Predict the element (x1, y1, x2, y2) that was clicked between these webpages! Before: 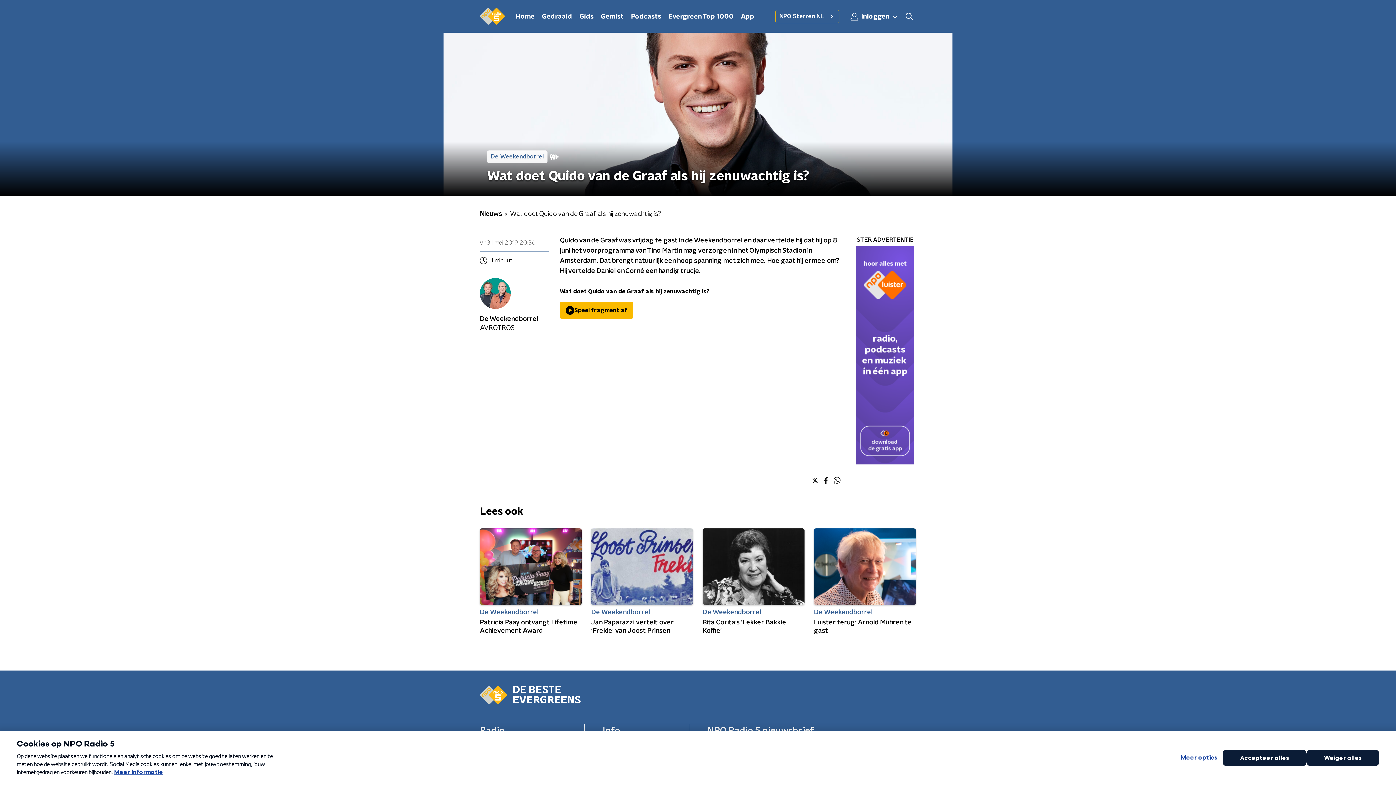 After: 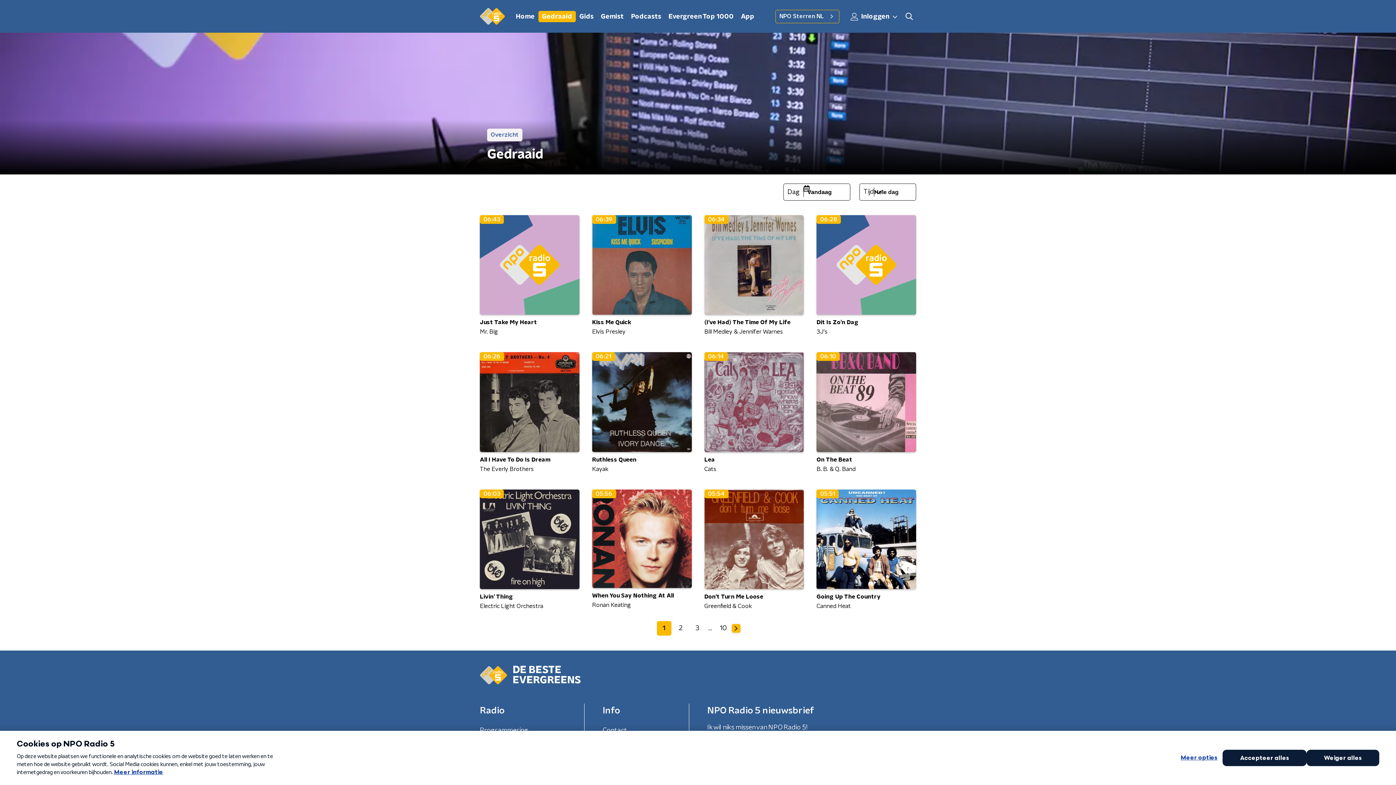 Action: bbox: (538, 10, 576, 22) label: Gedraaid